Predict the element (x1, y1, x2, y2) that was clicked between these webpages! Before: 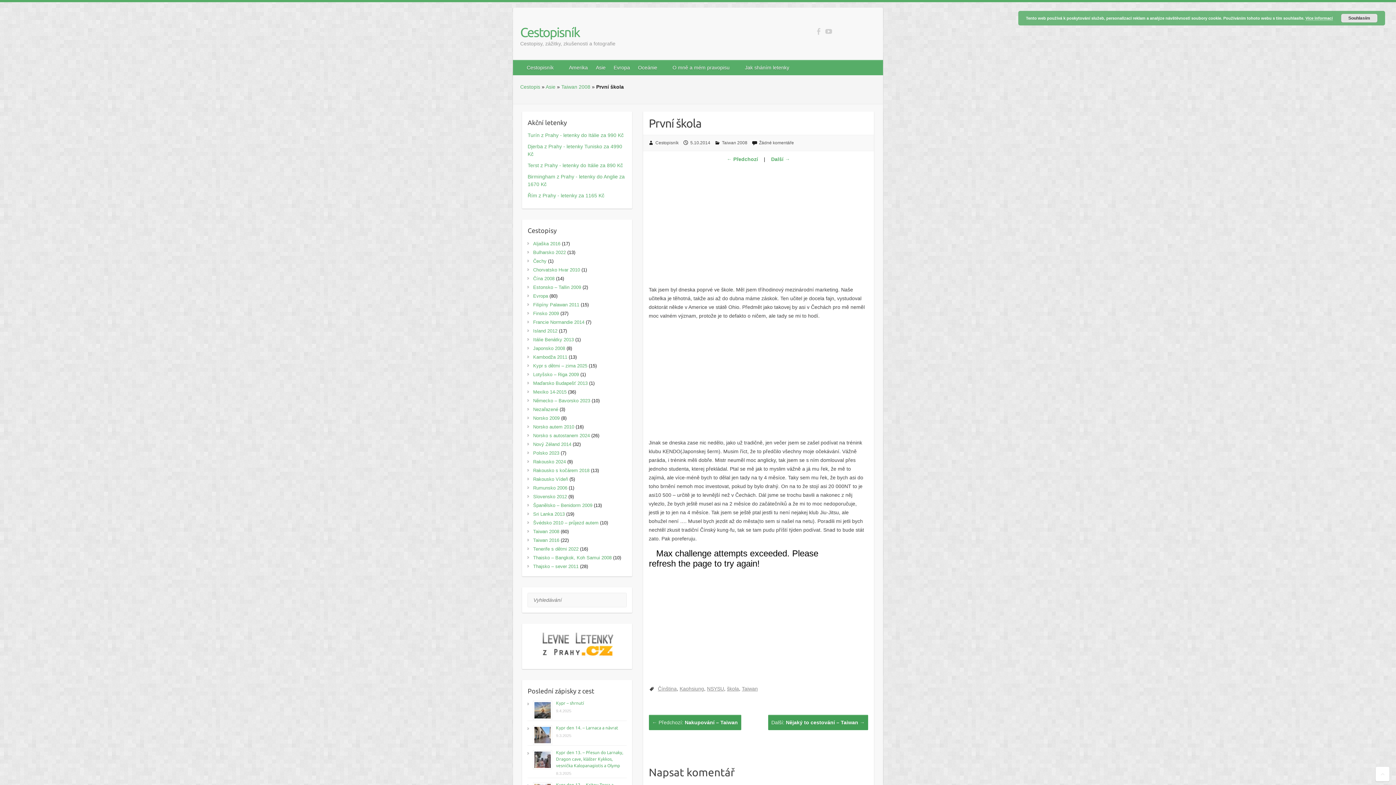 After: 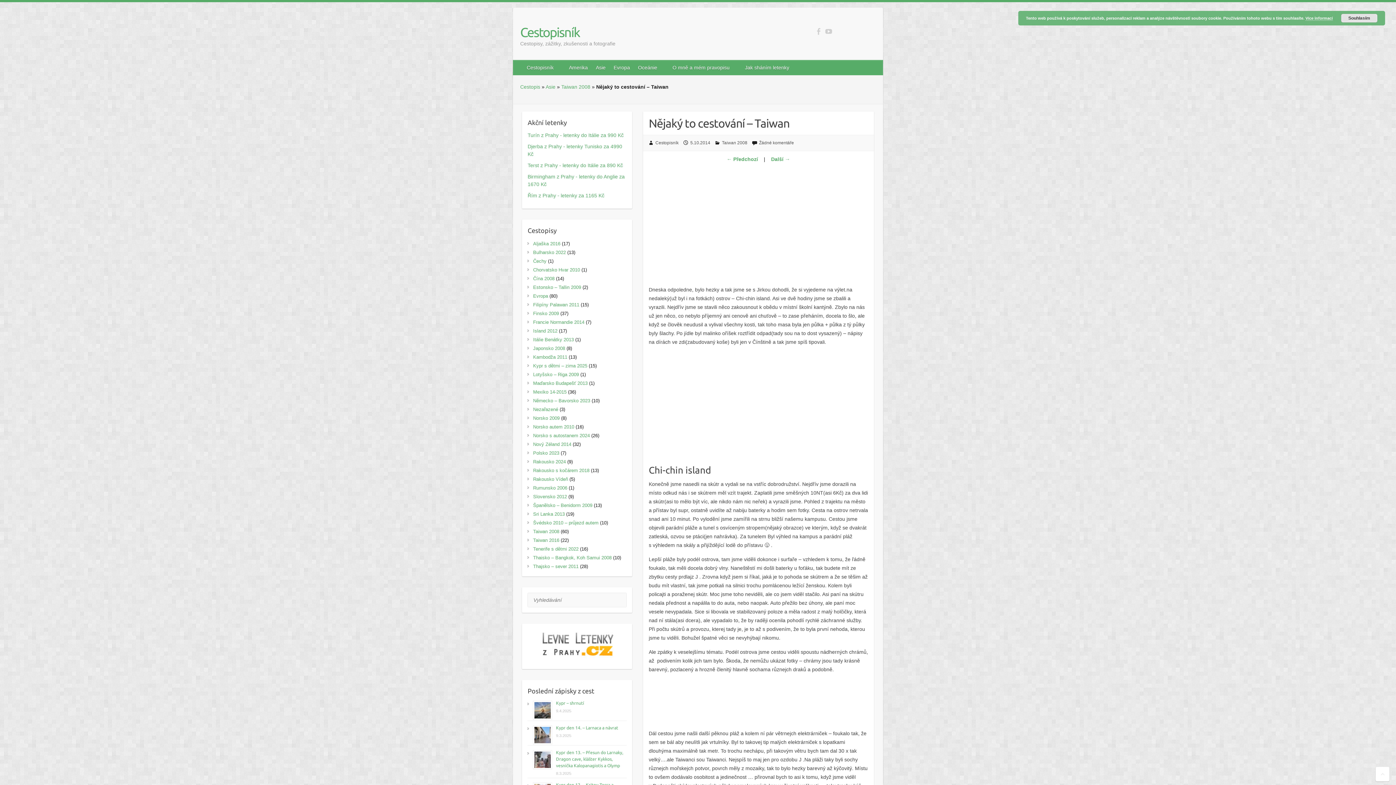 Action: bbox: (771, 156, 793, 162) label: Další →  